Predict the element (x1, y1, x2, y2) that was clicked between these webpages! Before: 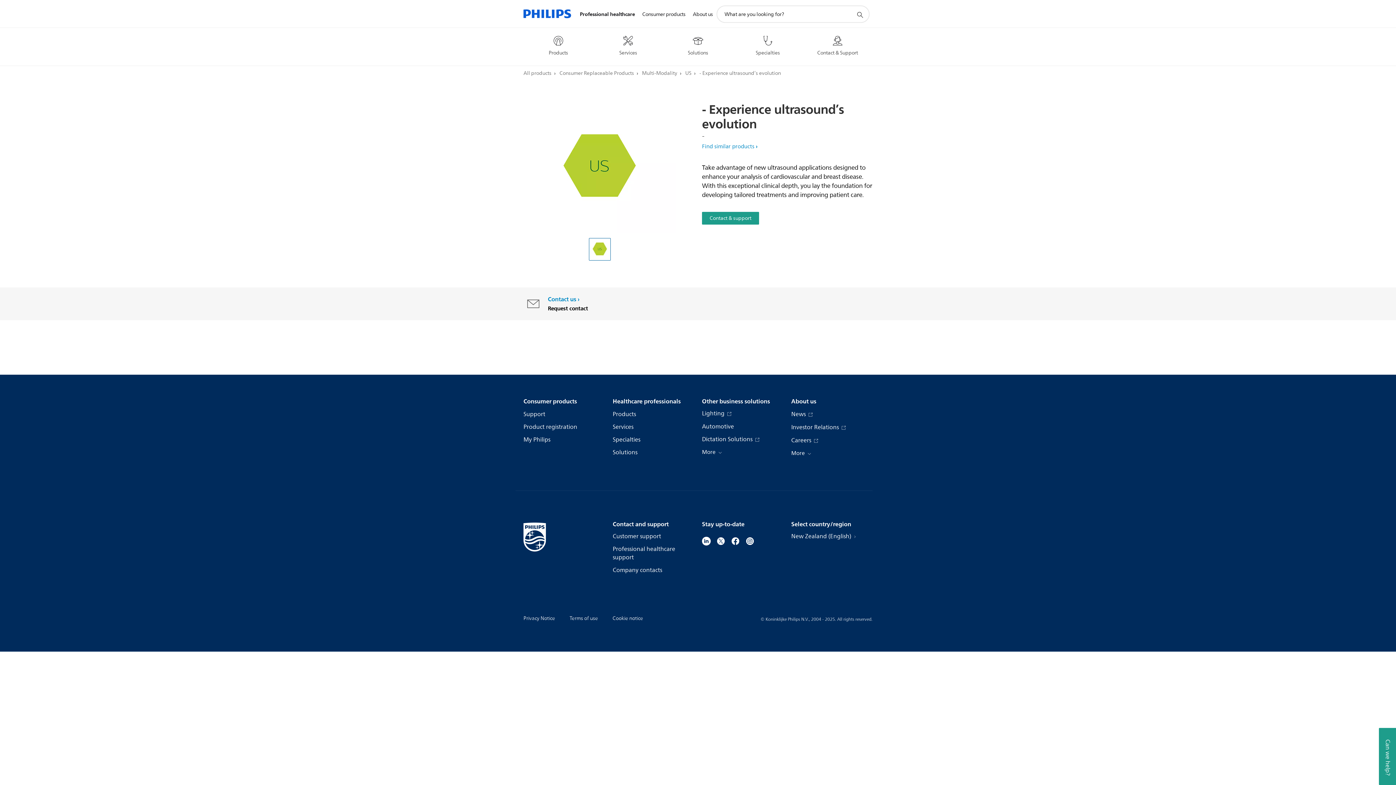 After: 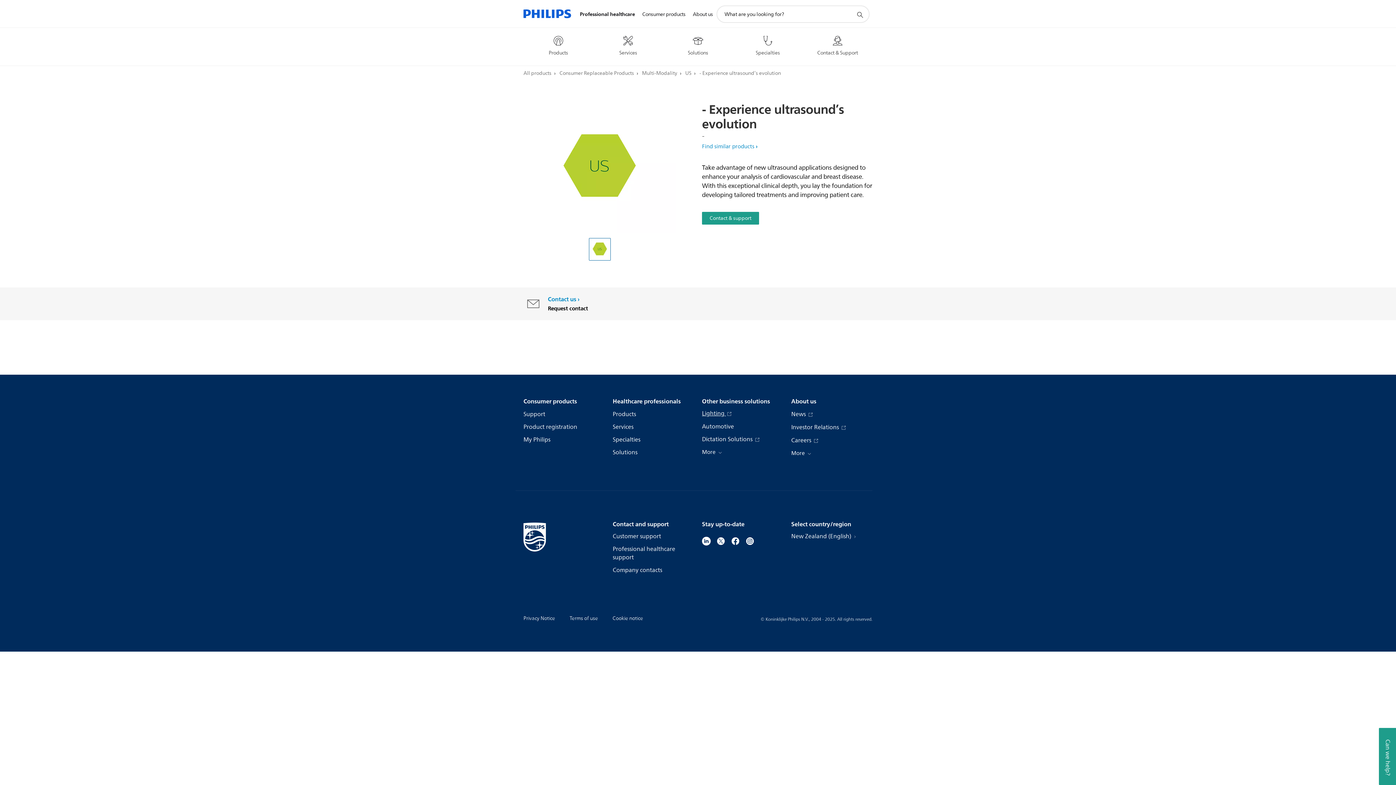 Action: label: Lighting  bbox: (702, 409, 732, 418)